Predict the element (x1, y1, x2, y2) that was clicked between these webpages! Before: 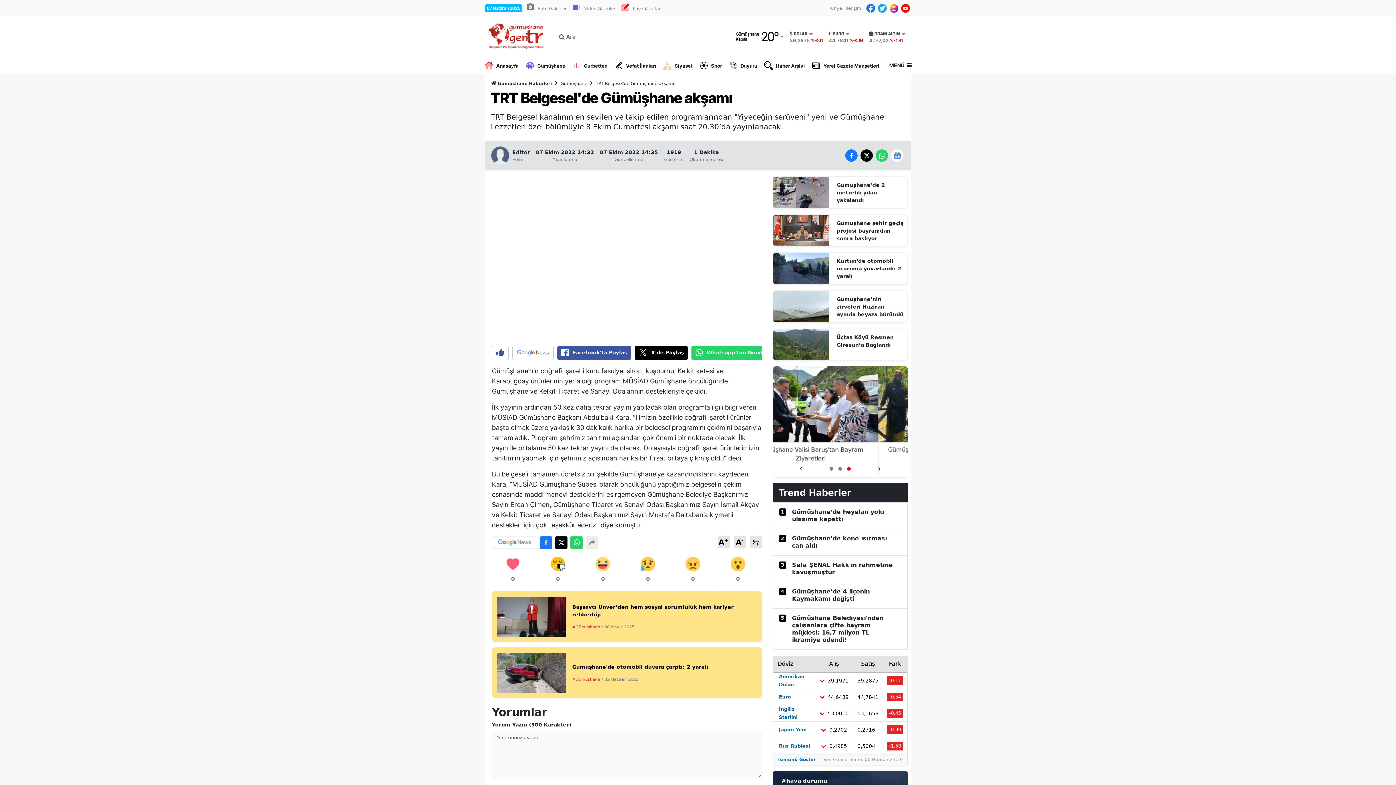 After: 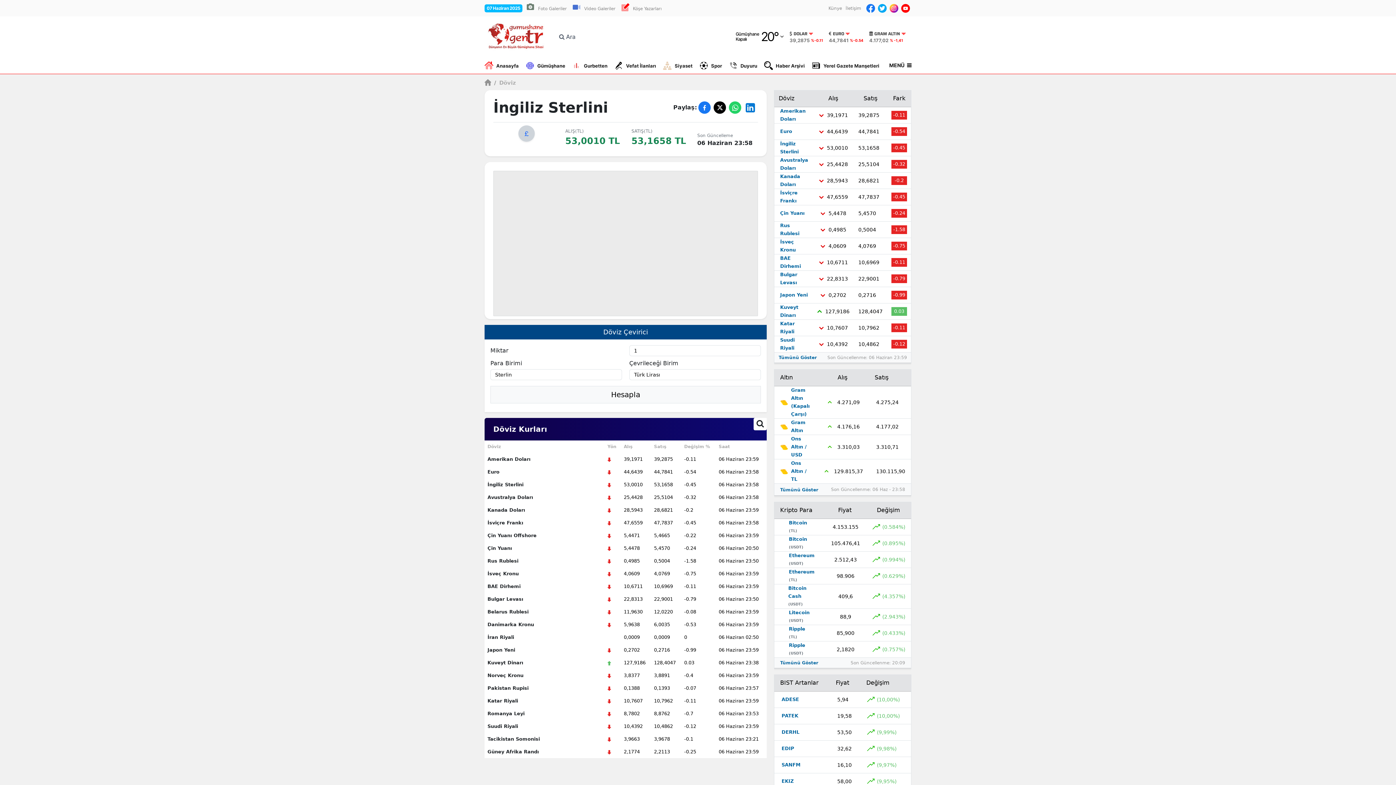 Action: label: İngiliz Sterlini bbox: (777, 705, 810, 721)